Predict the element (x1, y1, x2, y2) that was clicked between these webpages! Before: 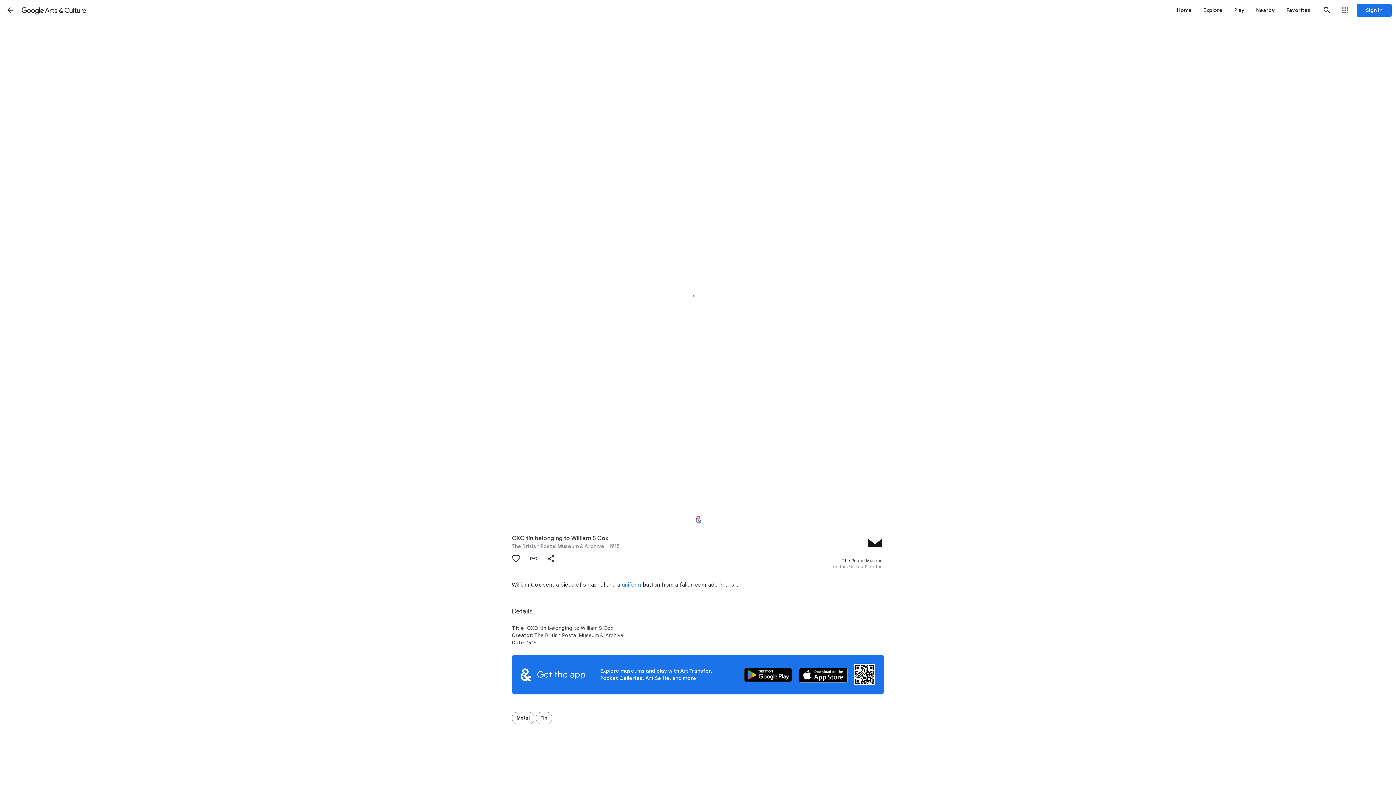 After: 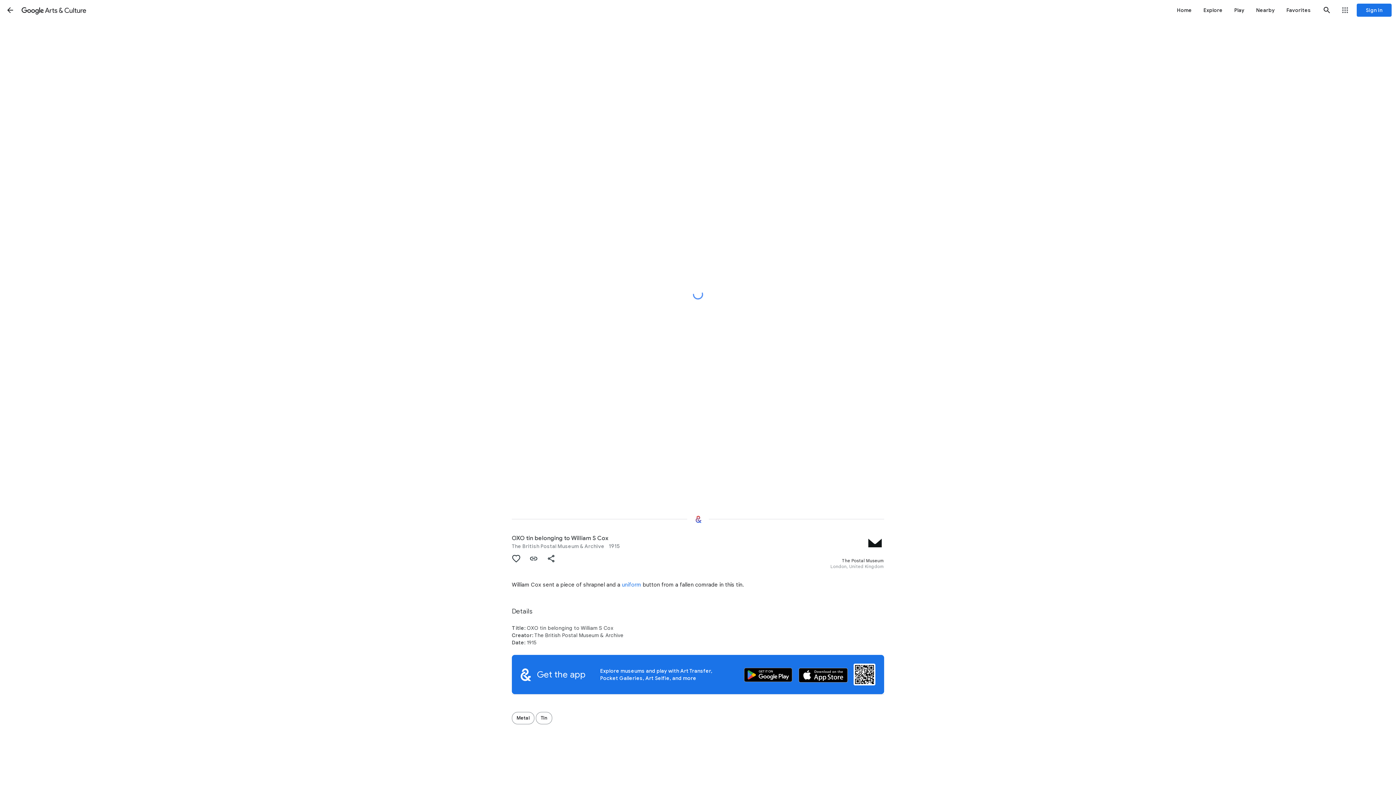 Action: bbox: (507, 550, 525, 567) label: Authenticate to favorite this asset.